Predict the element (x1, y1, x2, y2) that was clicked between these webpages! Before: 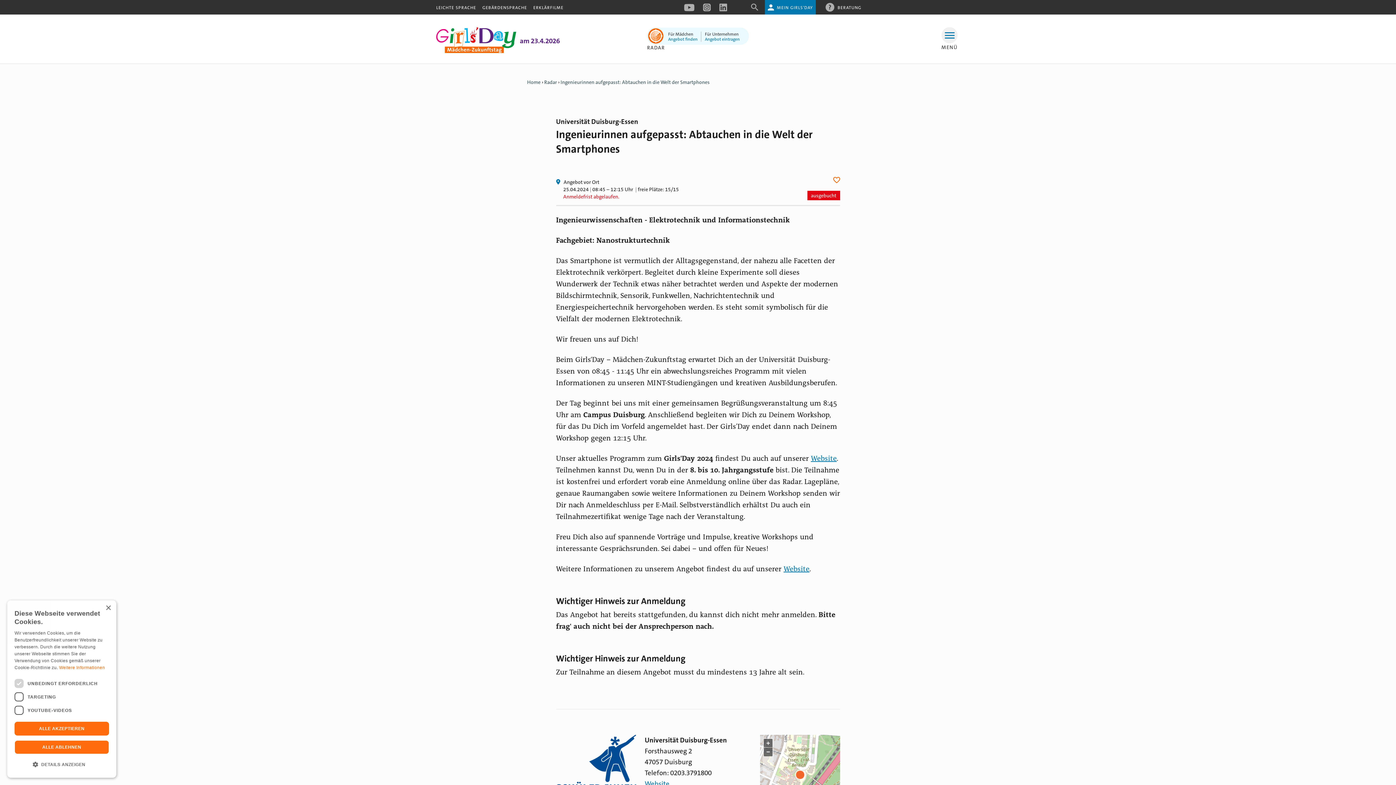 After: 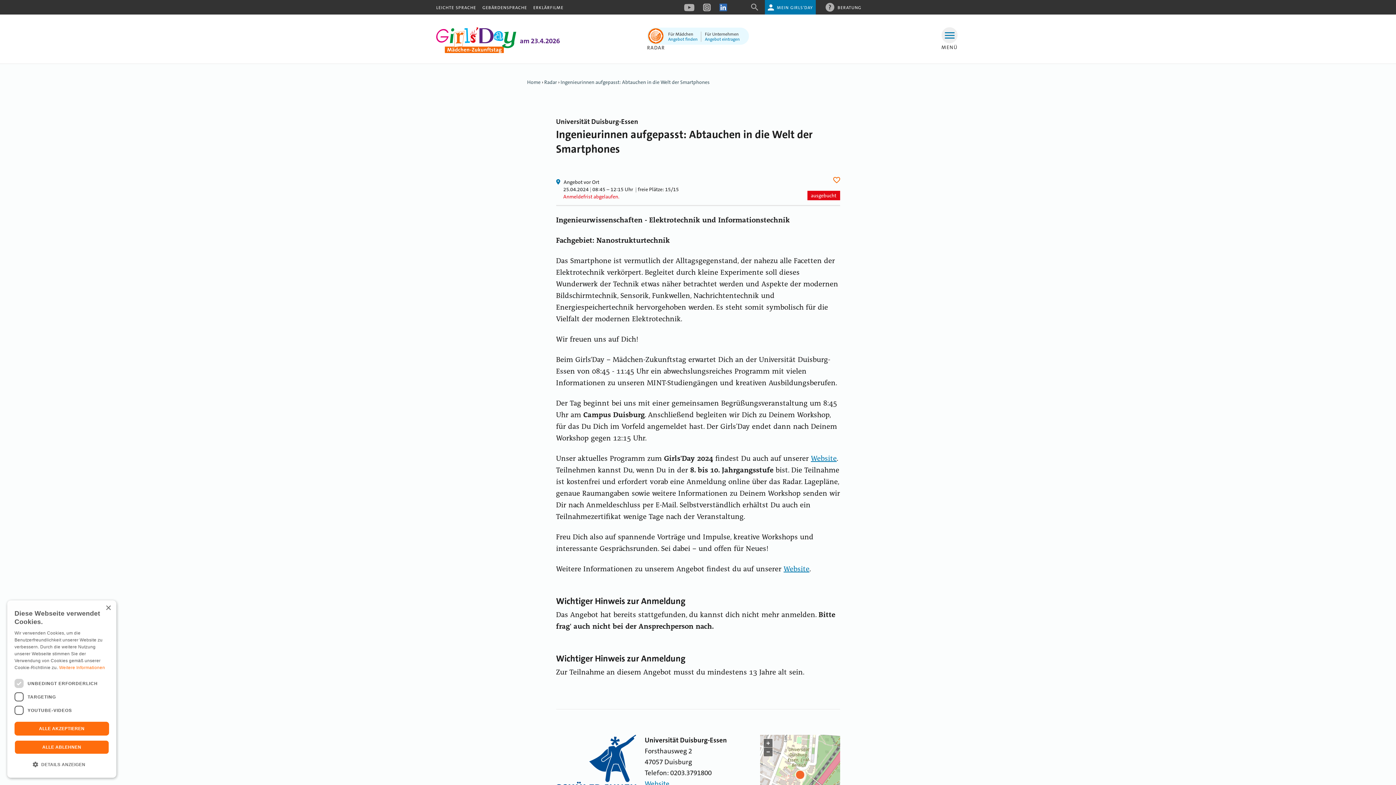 Action: bbox: (719, 6, 727, 12)